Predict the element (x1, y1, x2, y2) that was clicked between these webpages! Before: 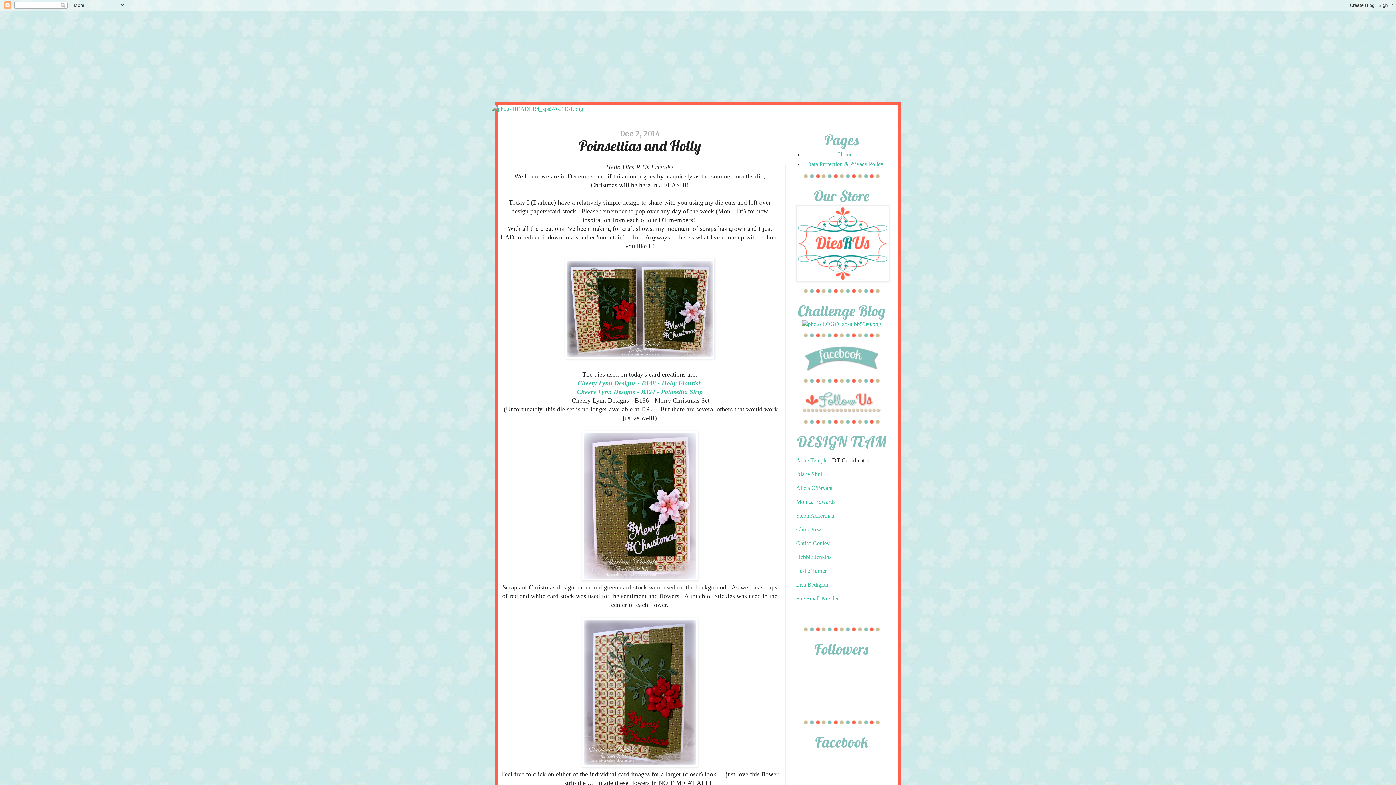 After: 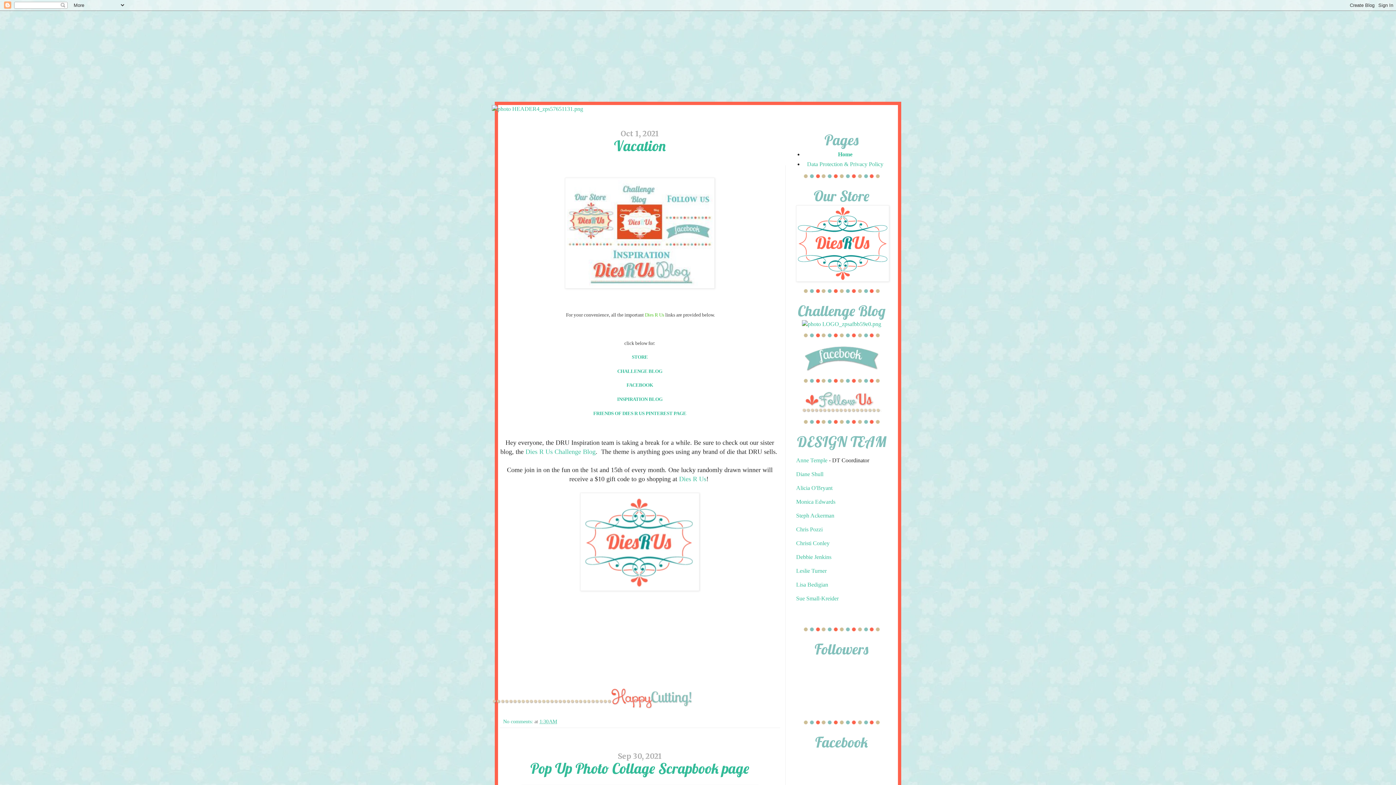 Action: bbox: (509, 105, 583, 112)